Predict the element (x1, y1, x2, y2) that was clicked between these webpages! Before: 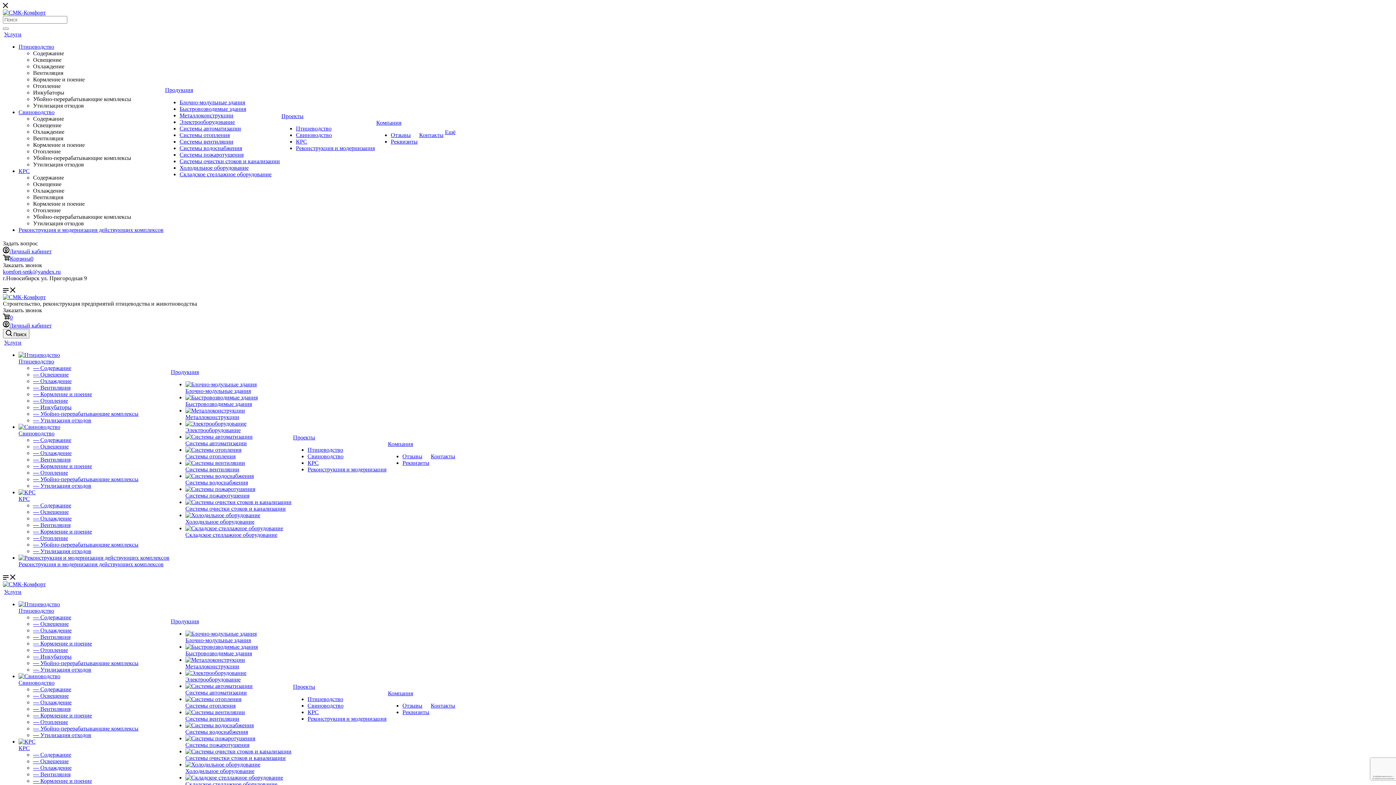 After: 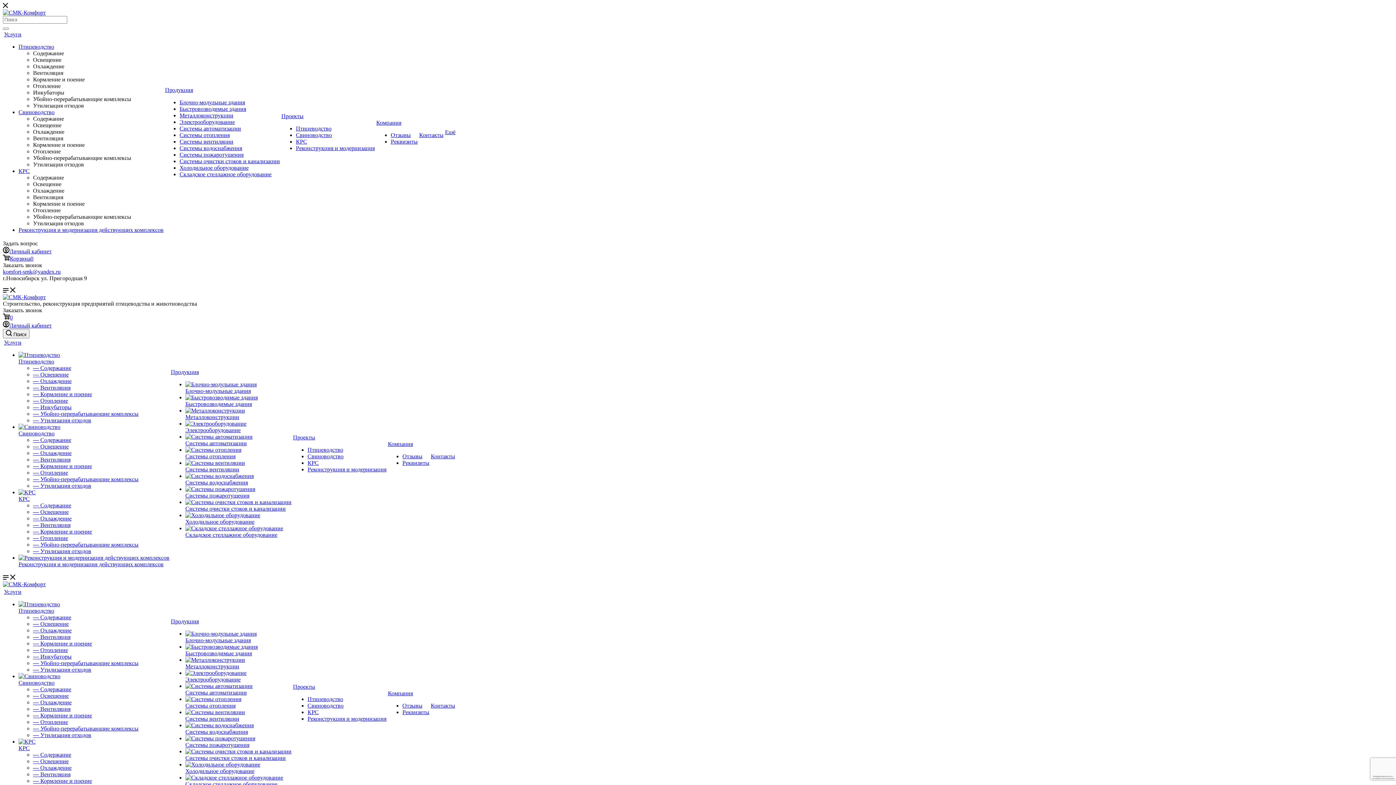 Action: label: — Кормление и поение bbox: (33, 463, 92, 469)